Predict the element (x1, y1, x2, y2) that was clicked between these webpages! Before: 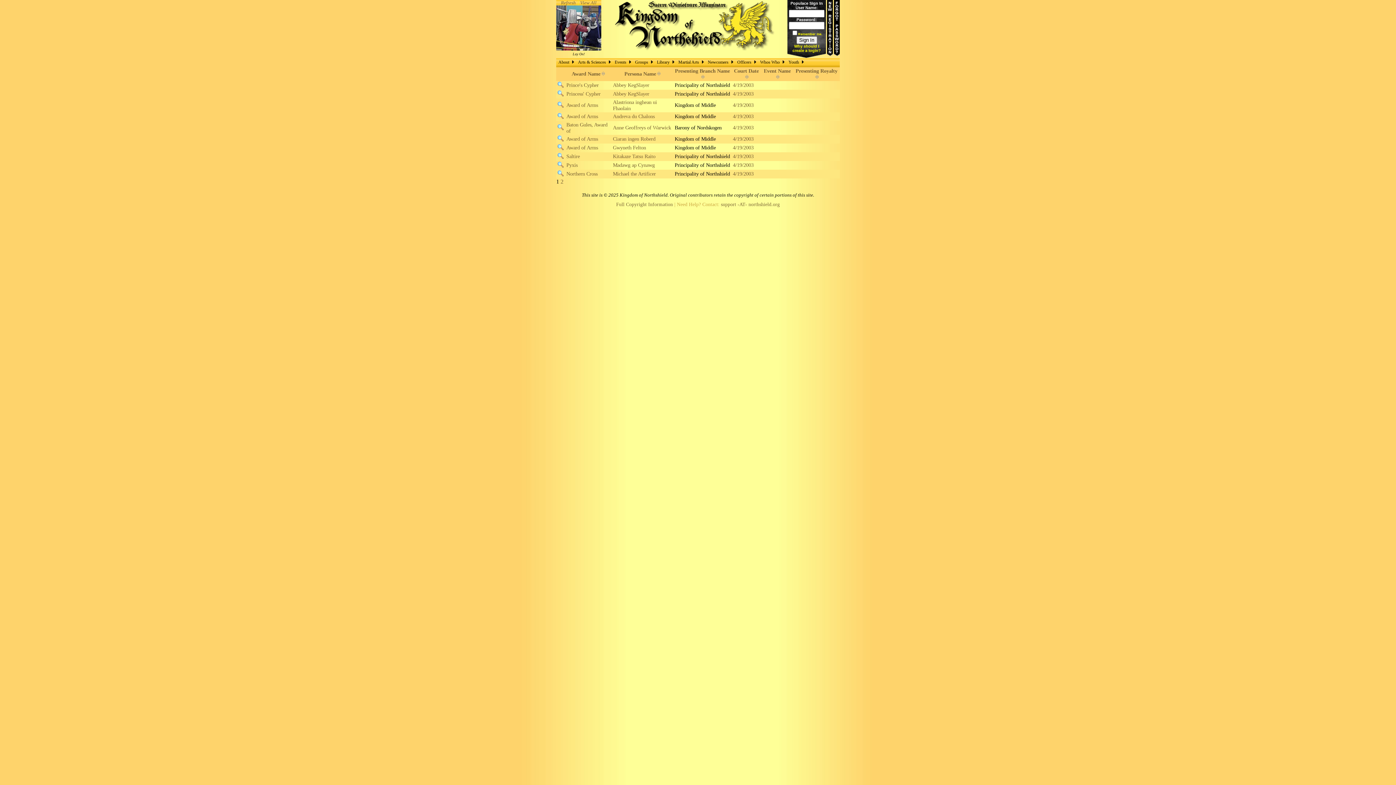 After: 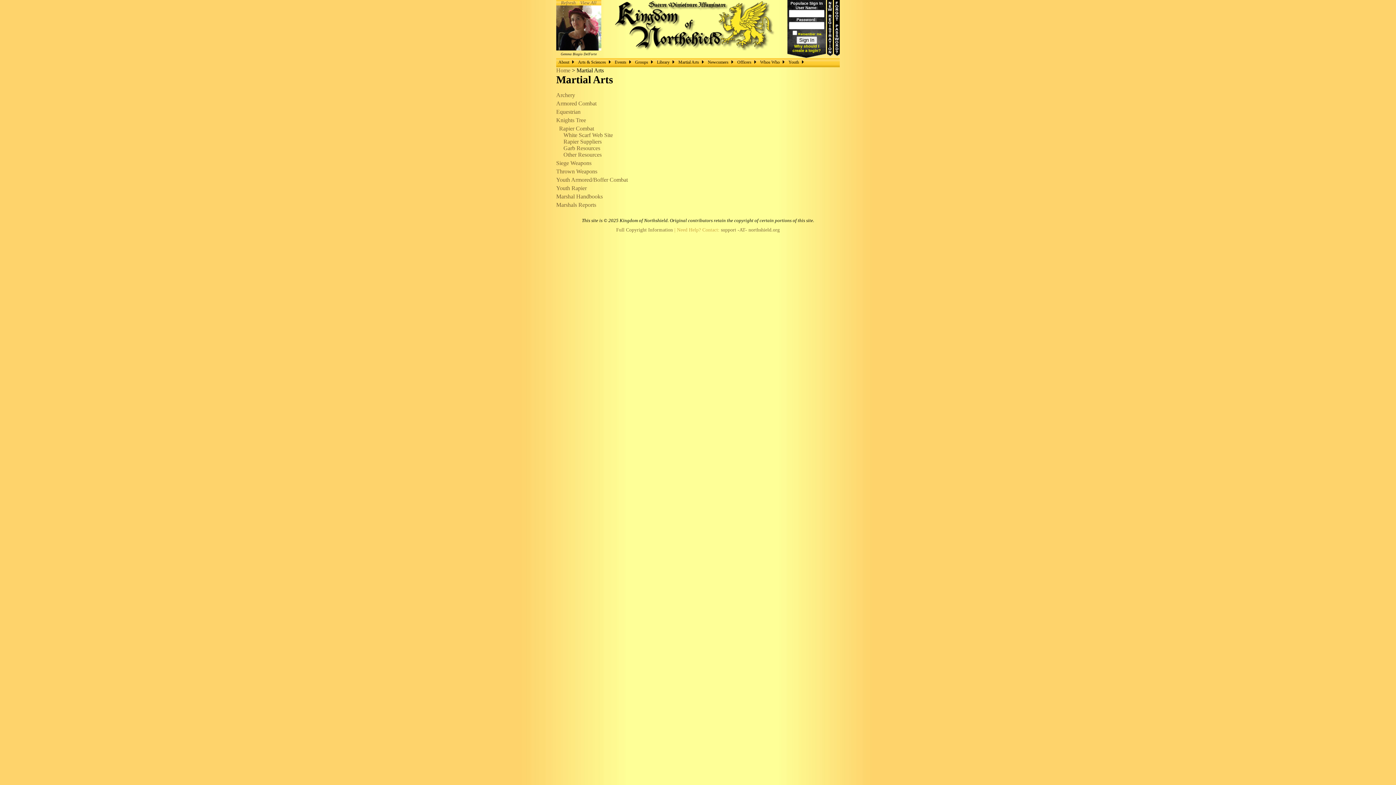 Action: label: Martial Arts bbox: (676, 58, 705, 65)